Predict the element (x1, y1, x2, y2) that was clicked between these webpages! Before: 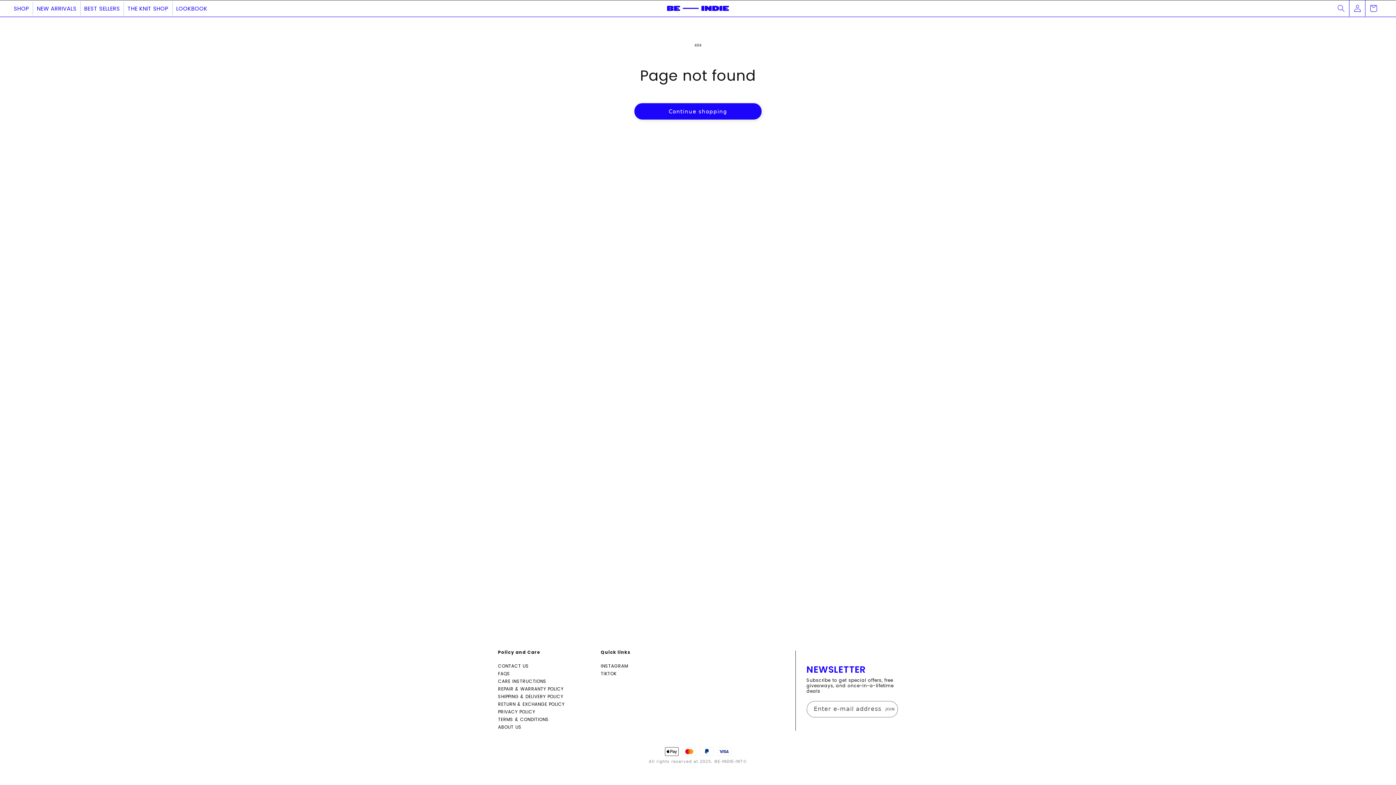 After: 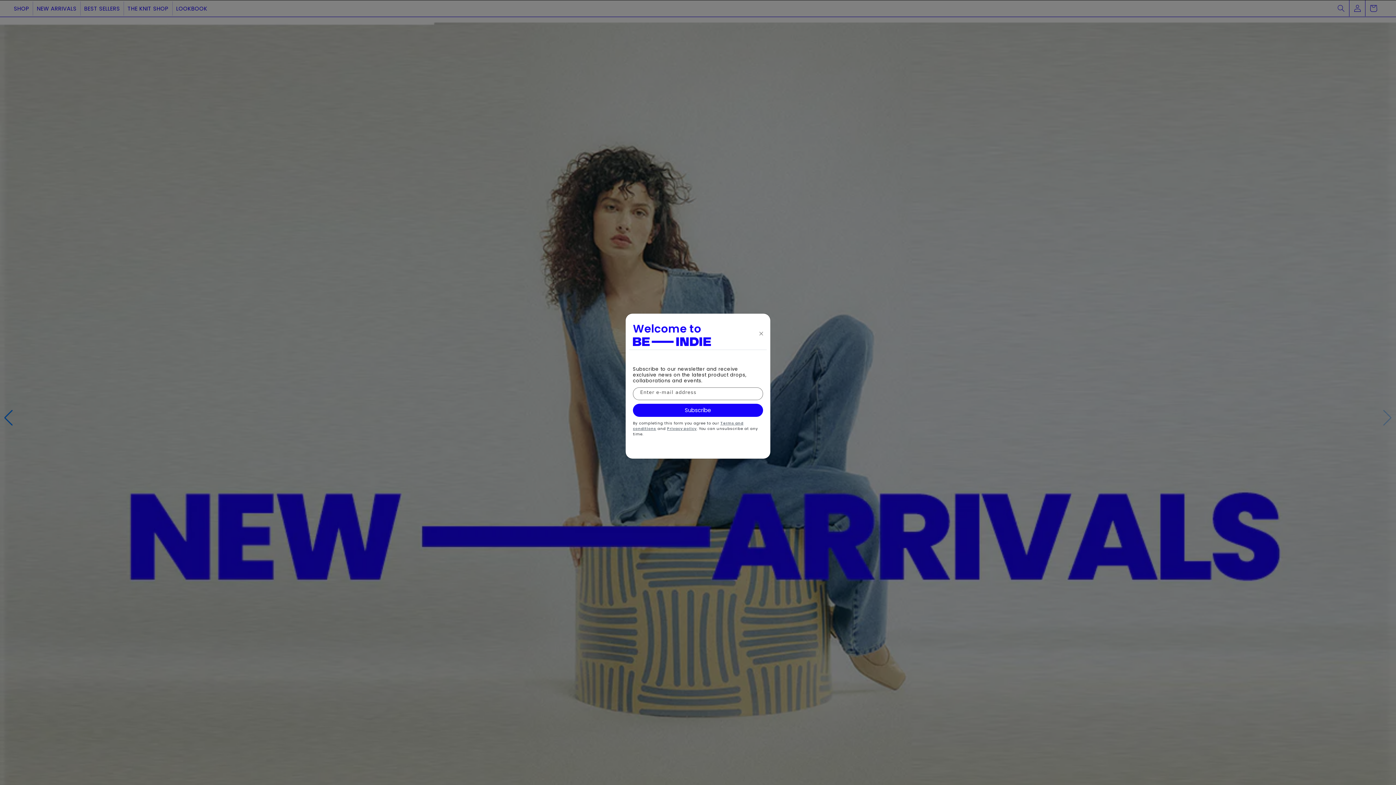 Action: bbox: (714, 759, 743, 764) label: BE-INDIE-INT